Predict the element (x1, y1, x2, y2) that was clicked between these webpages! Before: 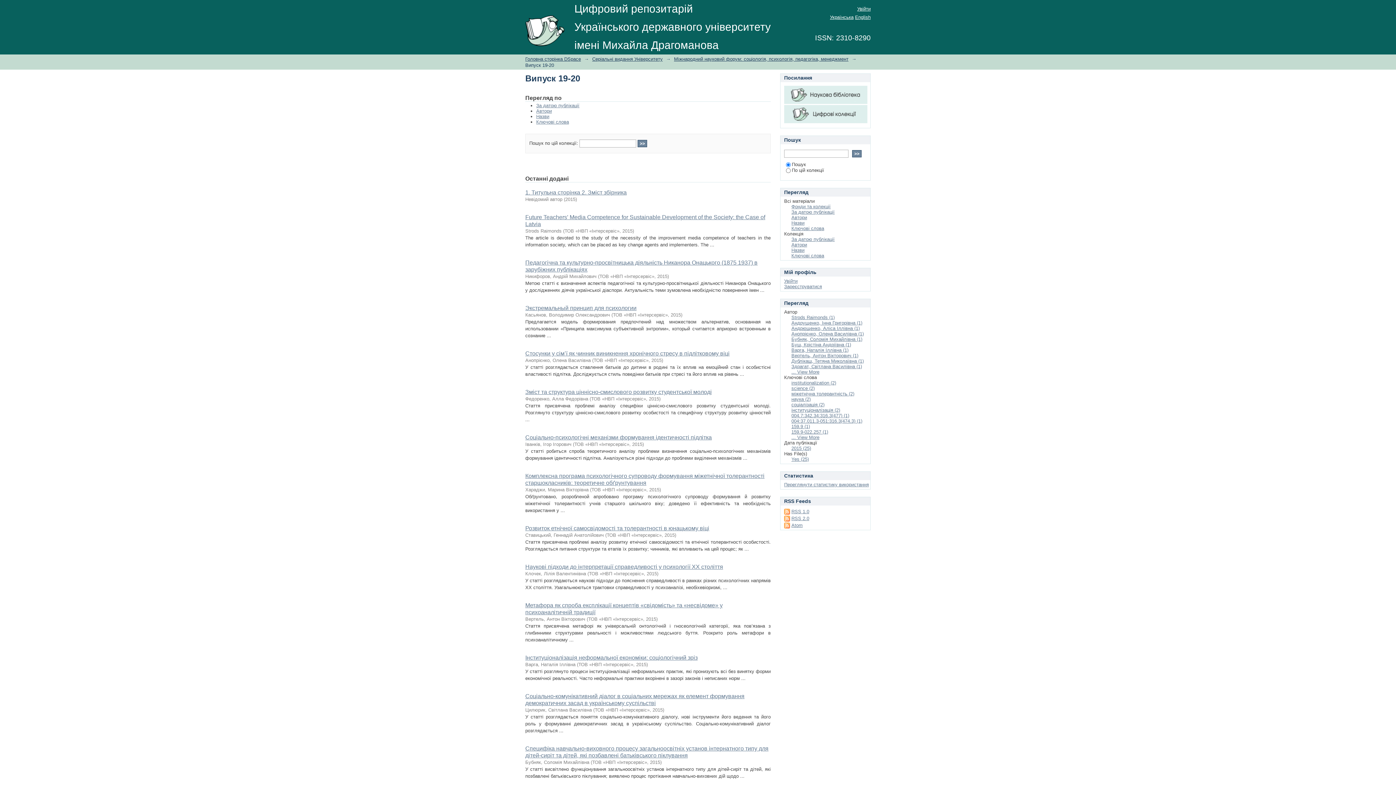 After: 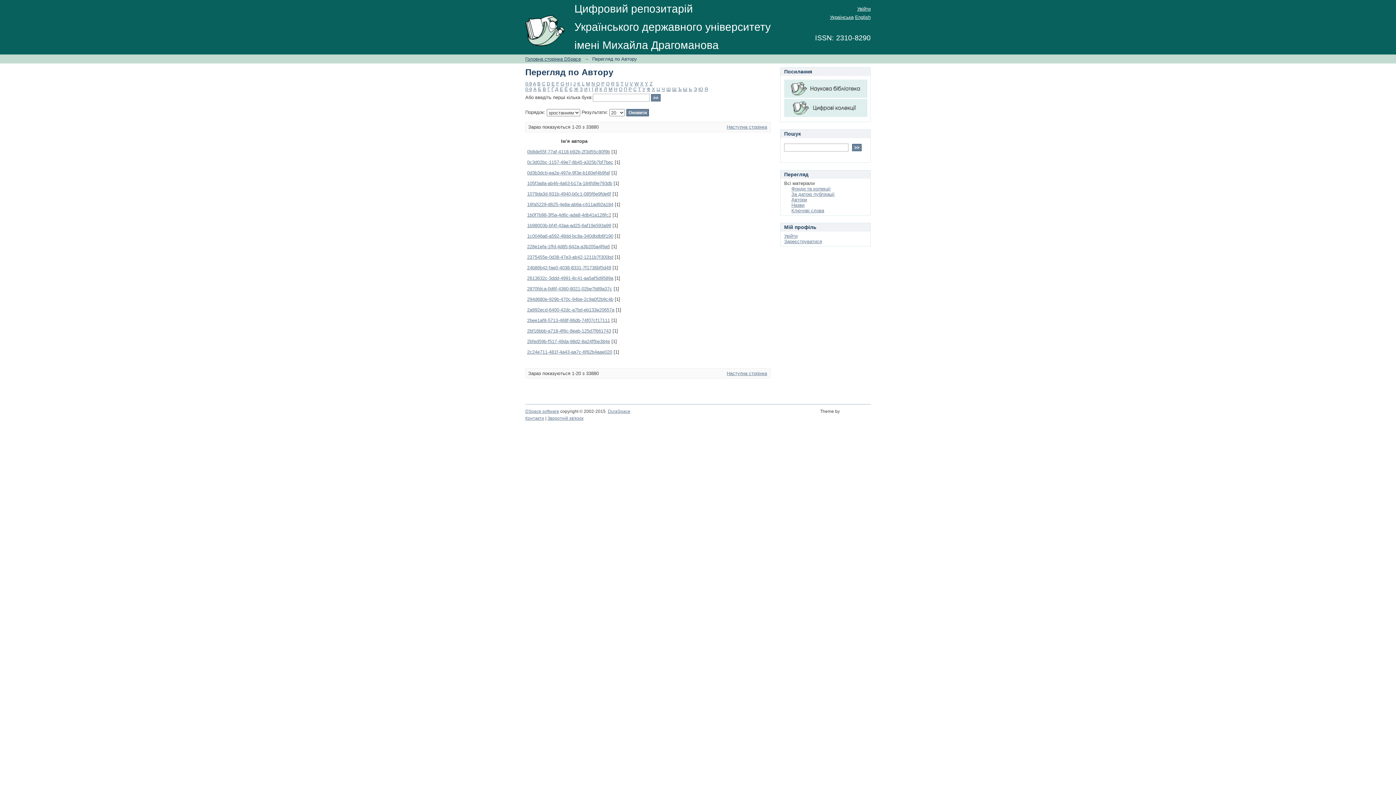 Action: bbox: (791, 214, 807, 220) label: Автори